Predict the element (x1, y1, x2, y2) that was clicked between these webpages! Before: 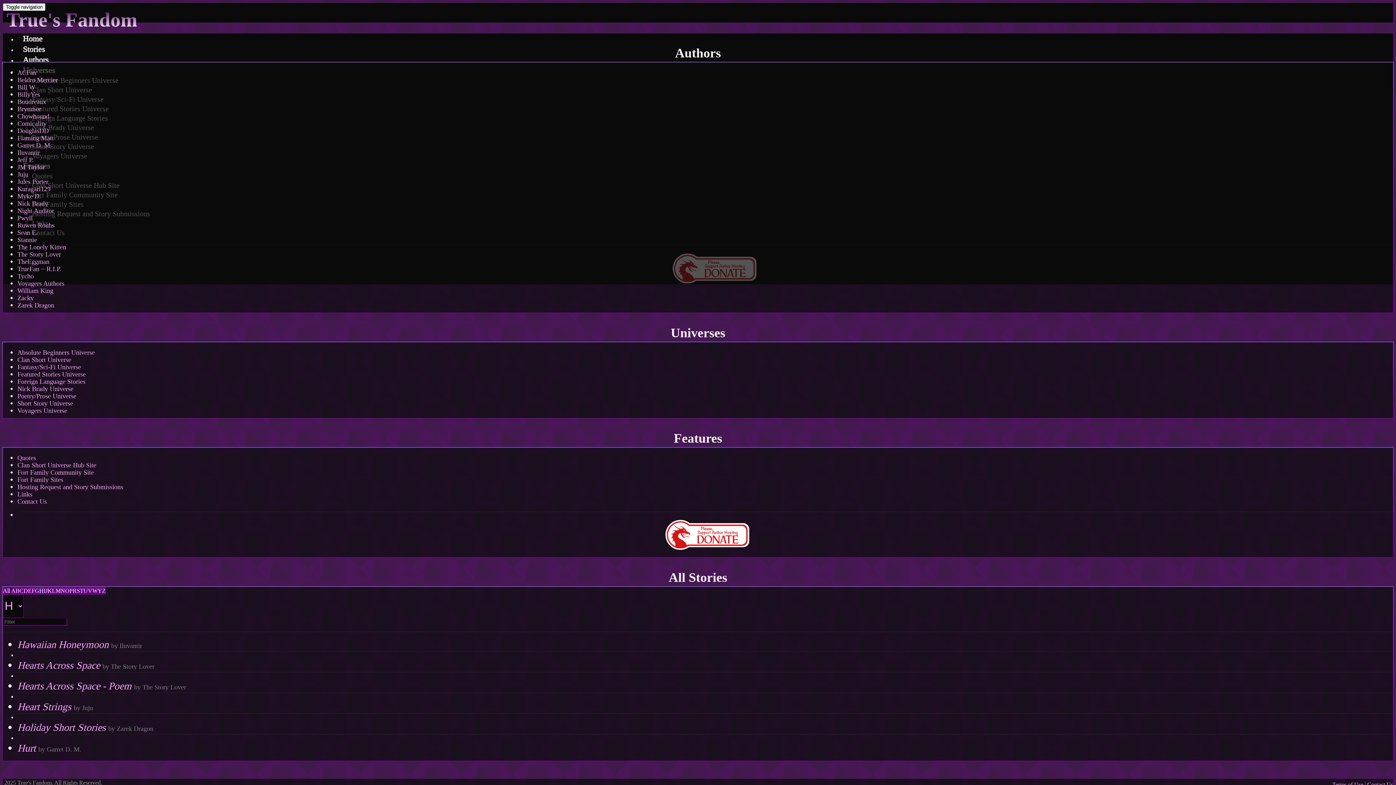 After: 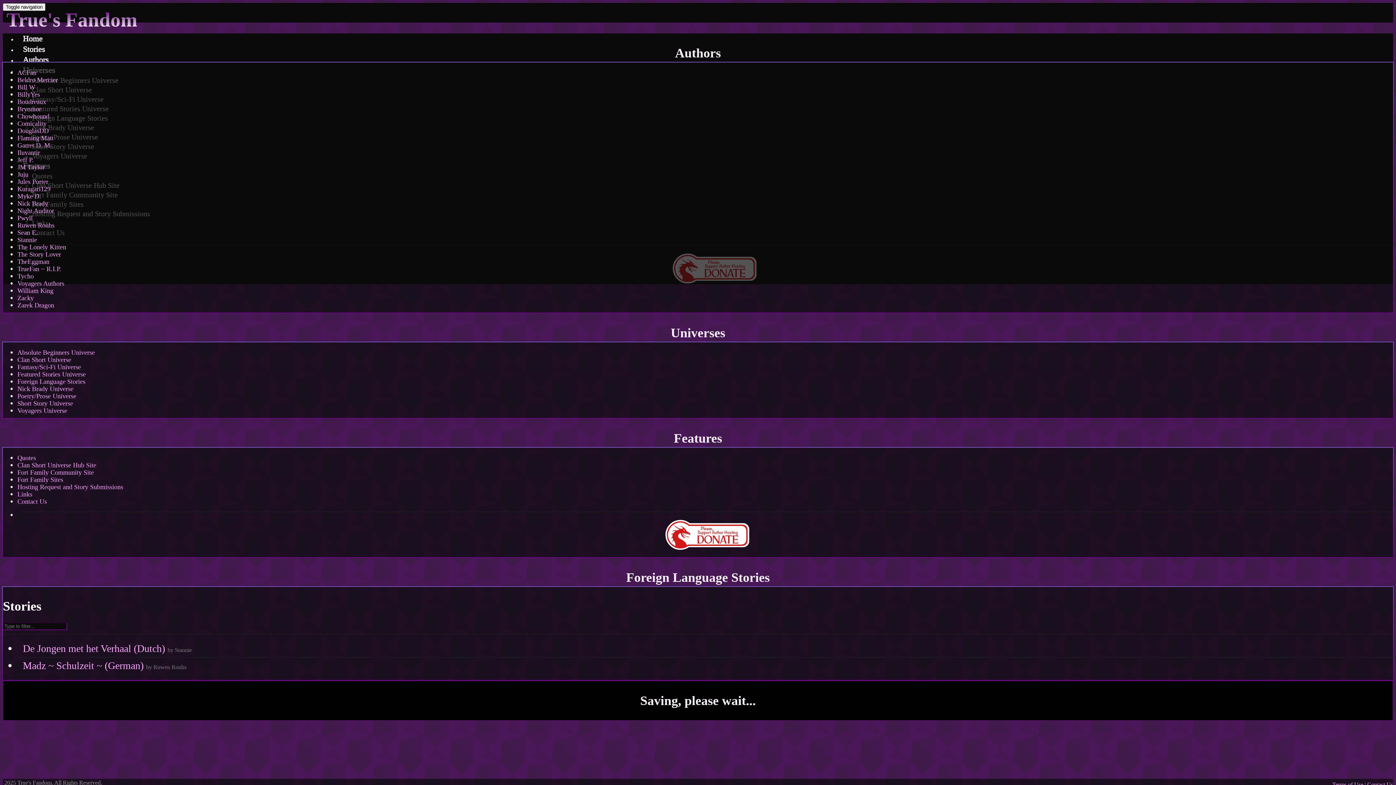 Action: label: Foreign Language Stories bbox: (17, 377, 85, 386)